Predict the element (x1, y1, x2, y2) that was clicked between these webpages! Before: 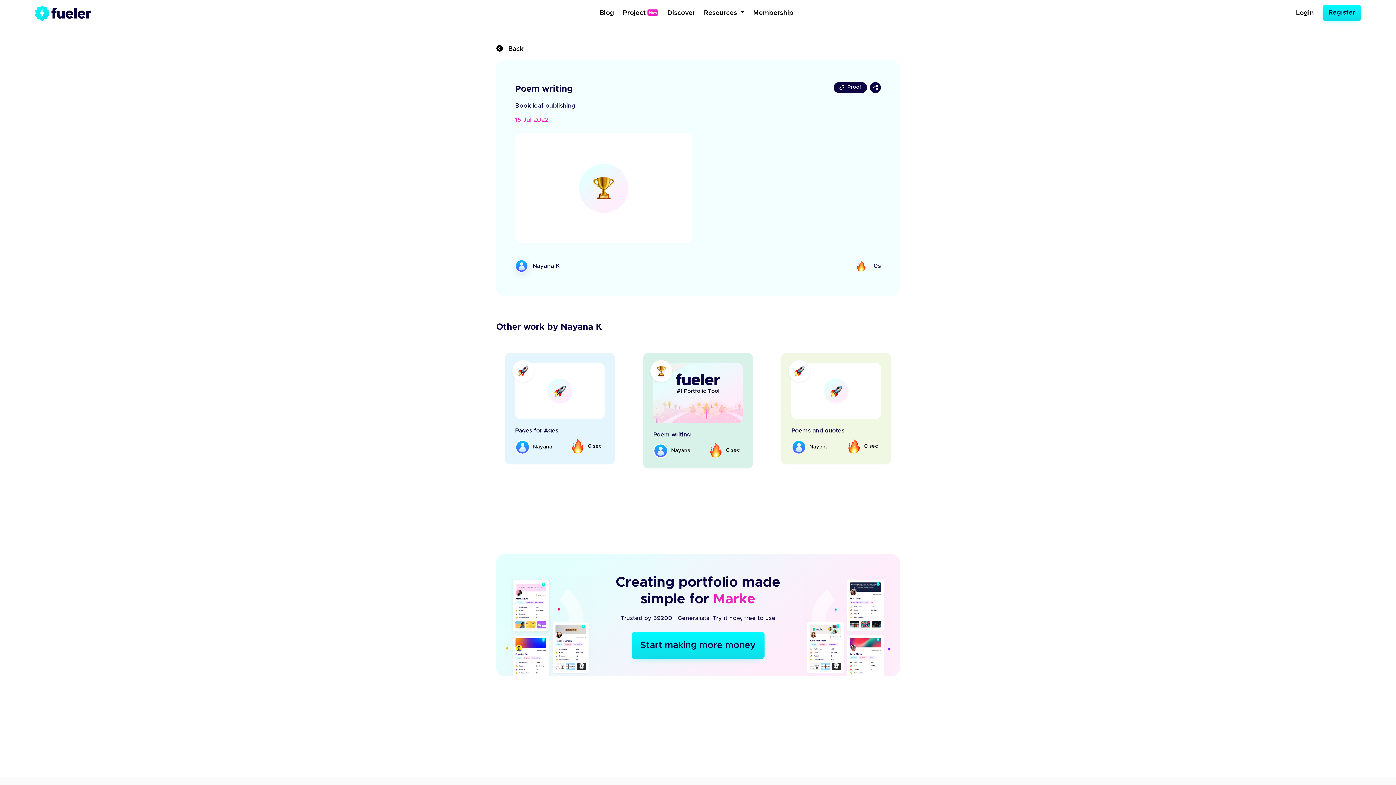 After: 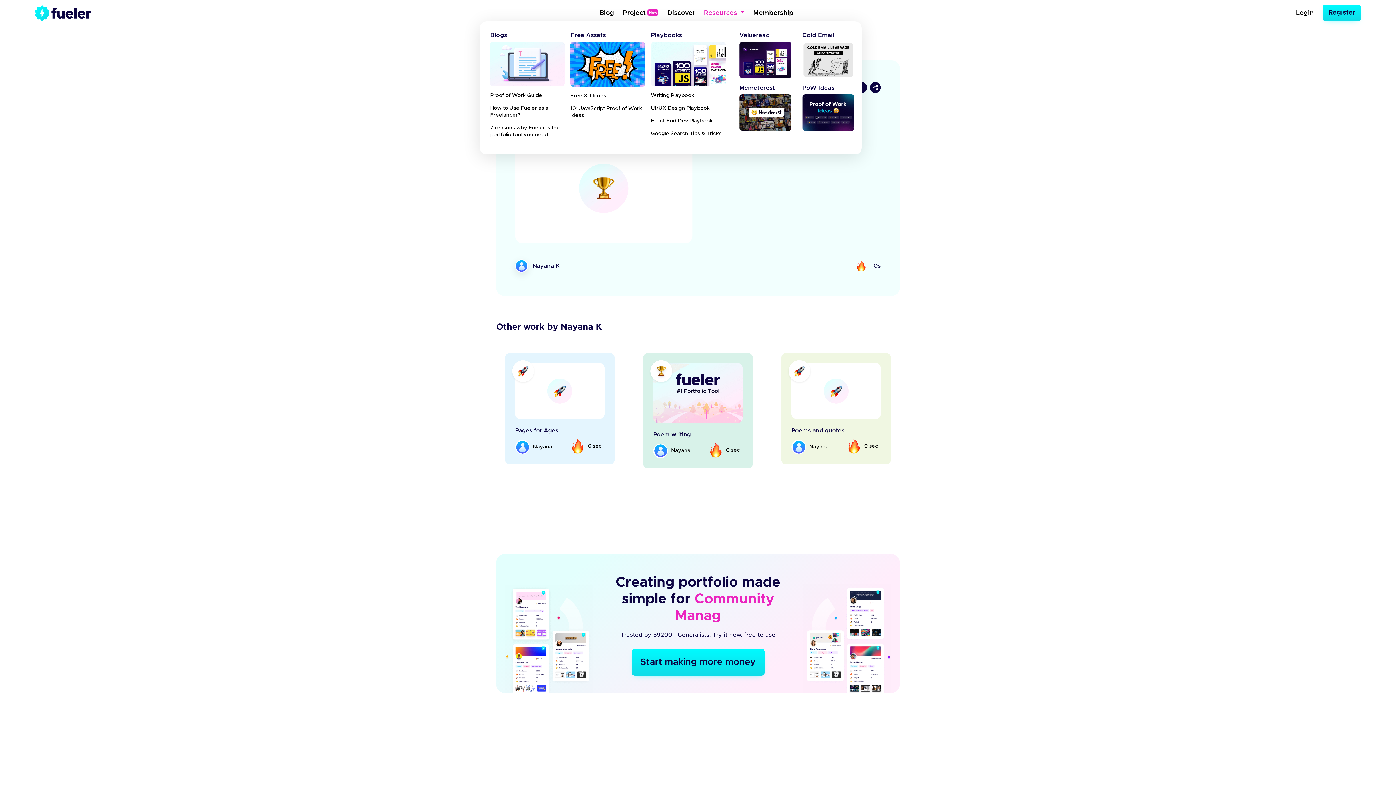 Action: bbox: (701, 4, 747, 21) label: Resources 